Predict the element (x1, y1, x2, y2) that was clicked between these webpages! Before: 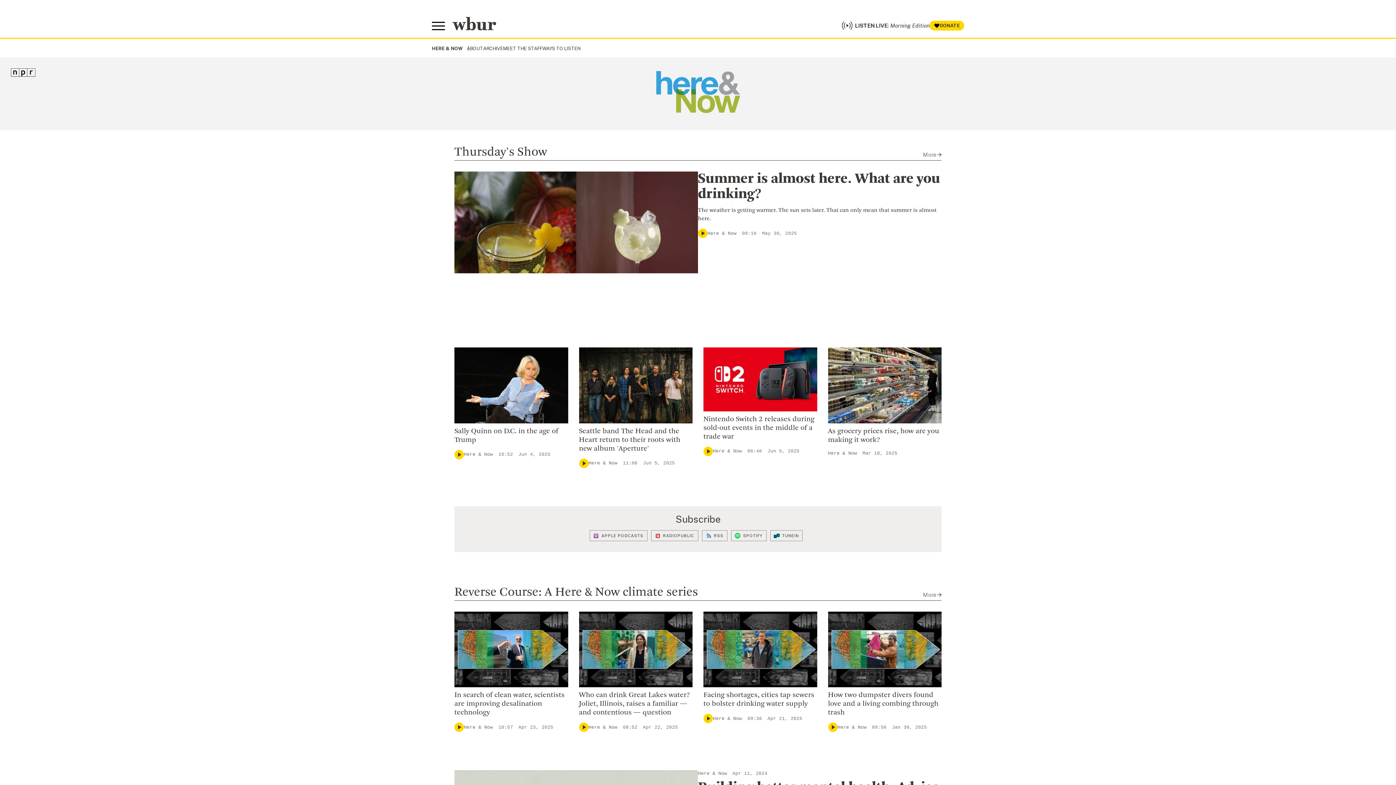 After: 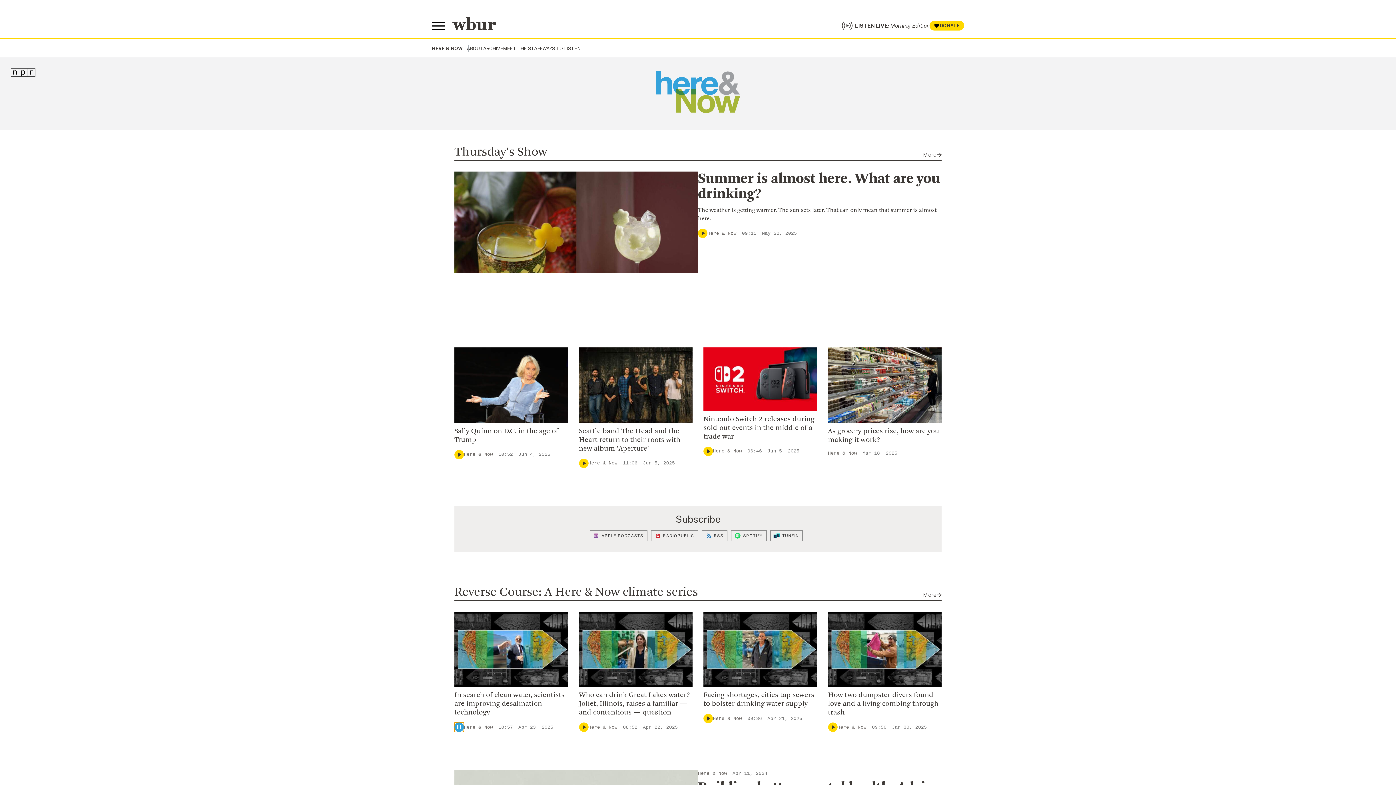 Action: label: Play bbox: (454, 722, 464, 732)